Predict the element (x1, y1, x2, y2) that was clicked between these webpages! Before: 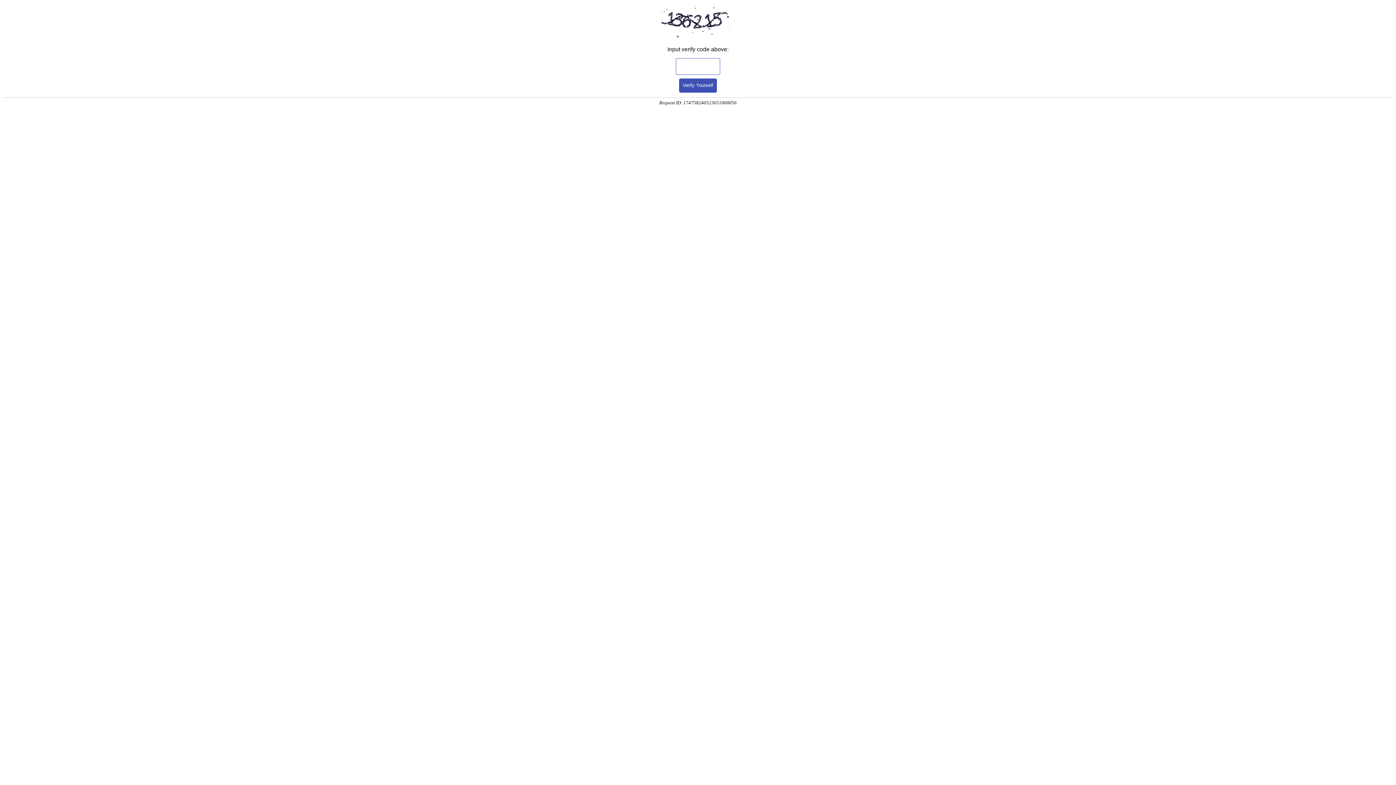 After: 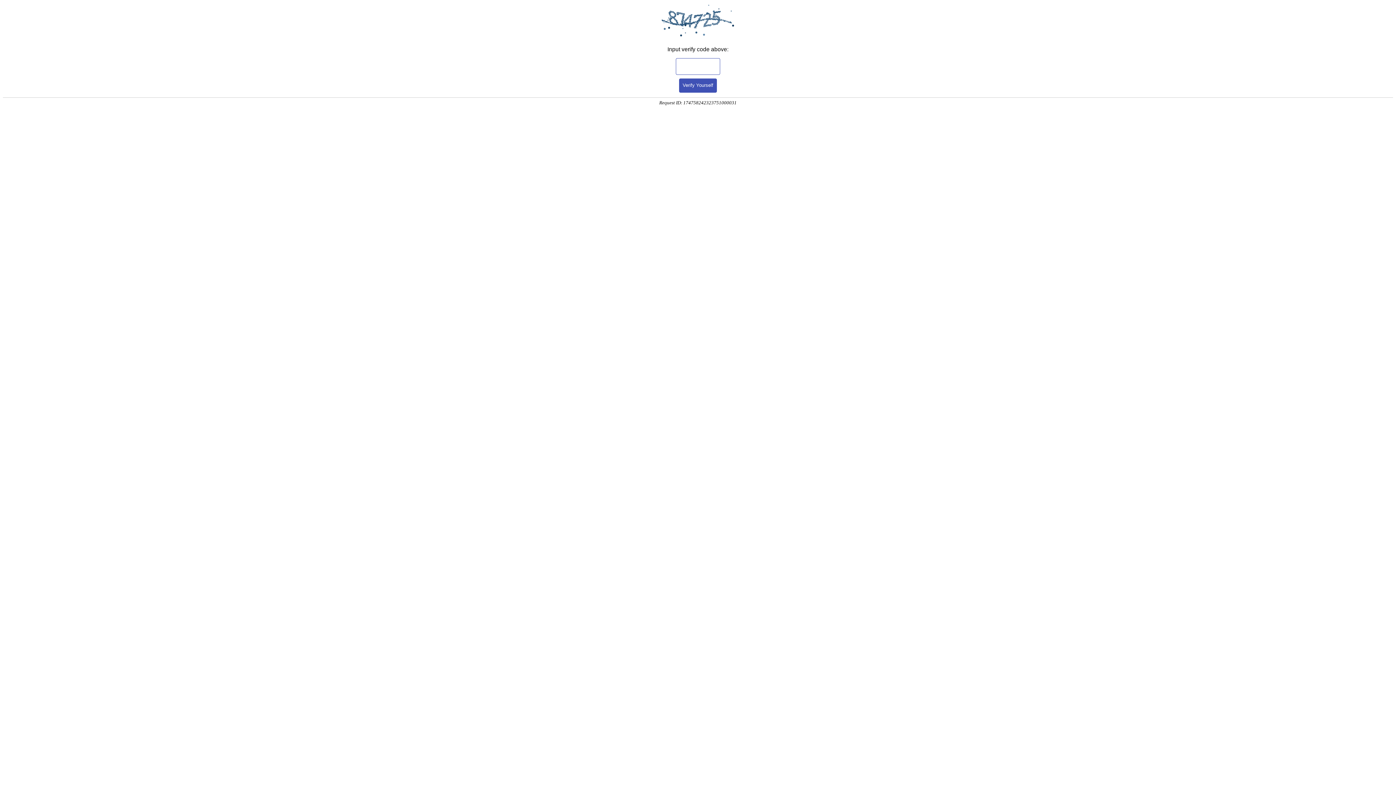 Action: bbox: (679, 78, 717, 92) label: Verify Yourself